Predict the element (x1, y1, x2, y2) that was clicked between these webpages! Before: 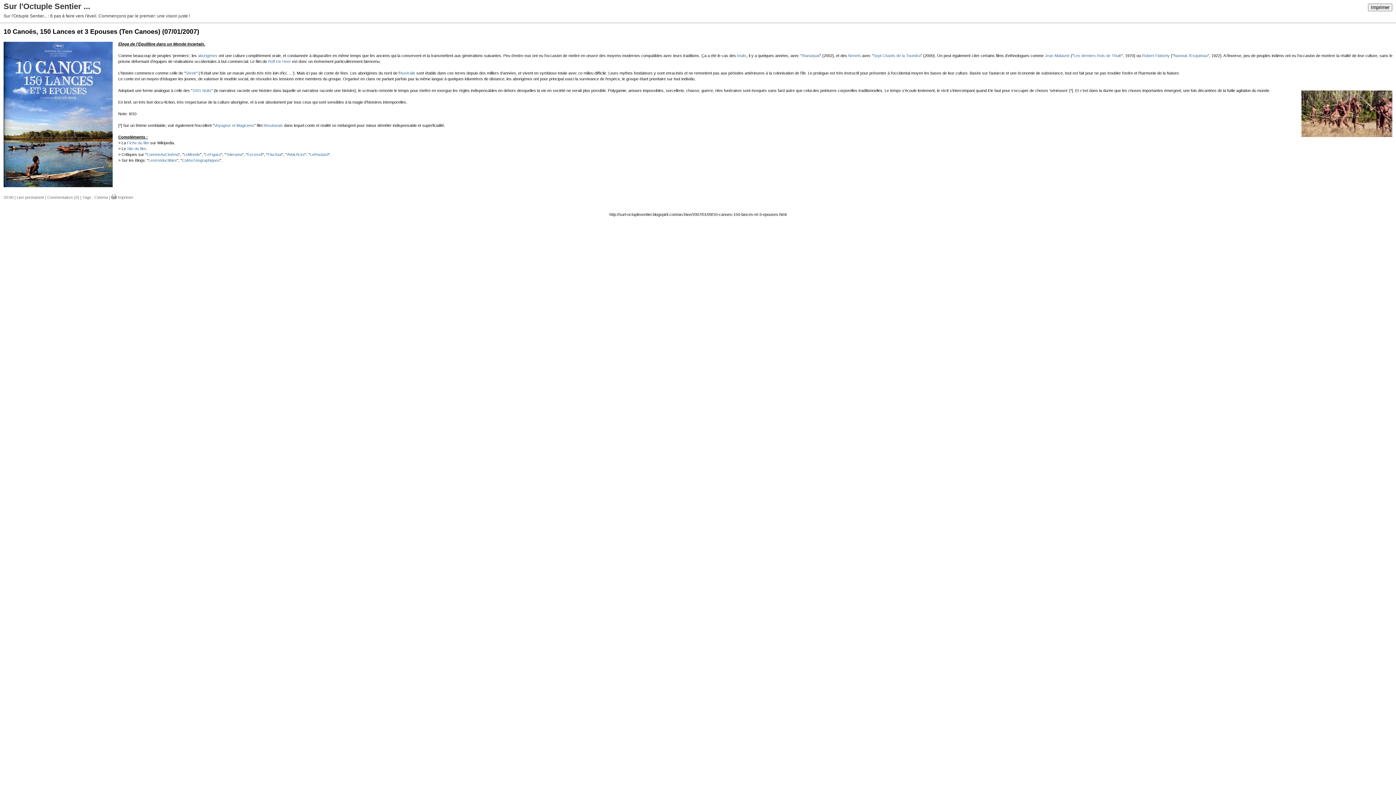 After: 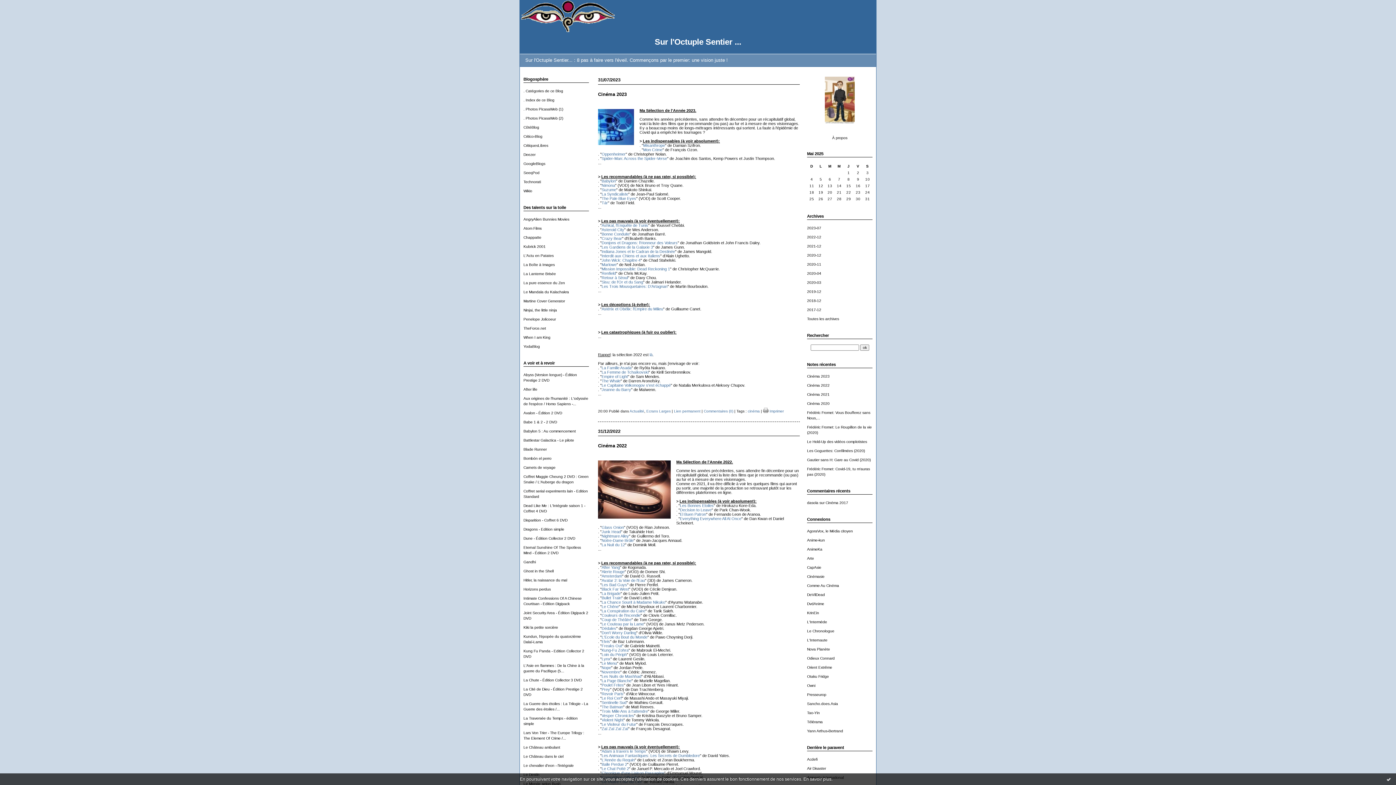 Action: label: Cinéma bbox: (94, 195, 108, 199)